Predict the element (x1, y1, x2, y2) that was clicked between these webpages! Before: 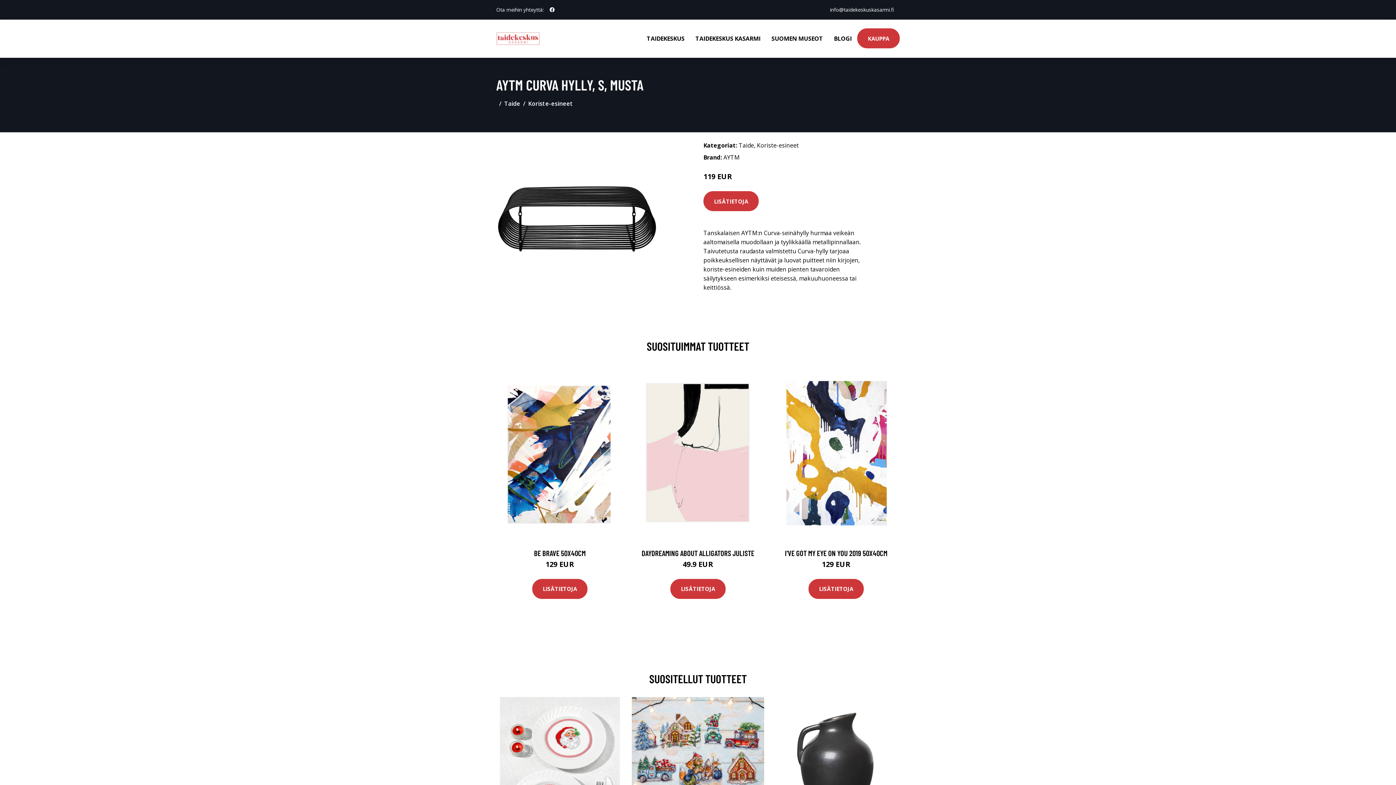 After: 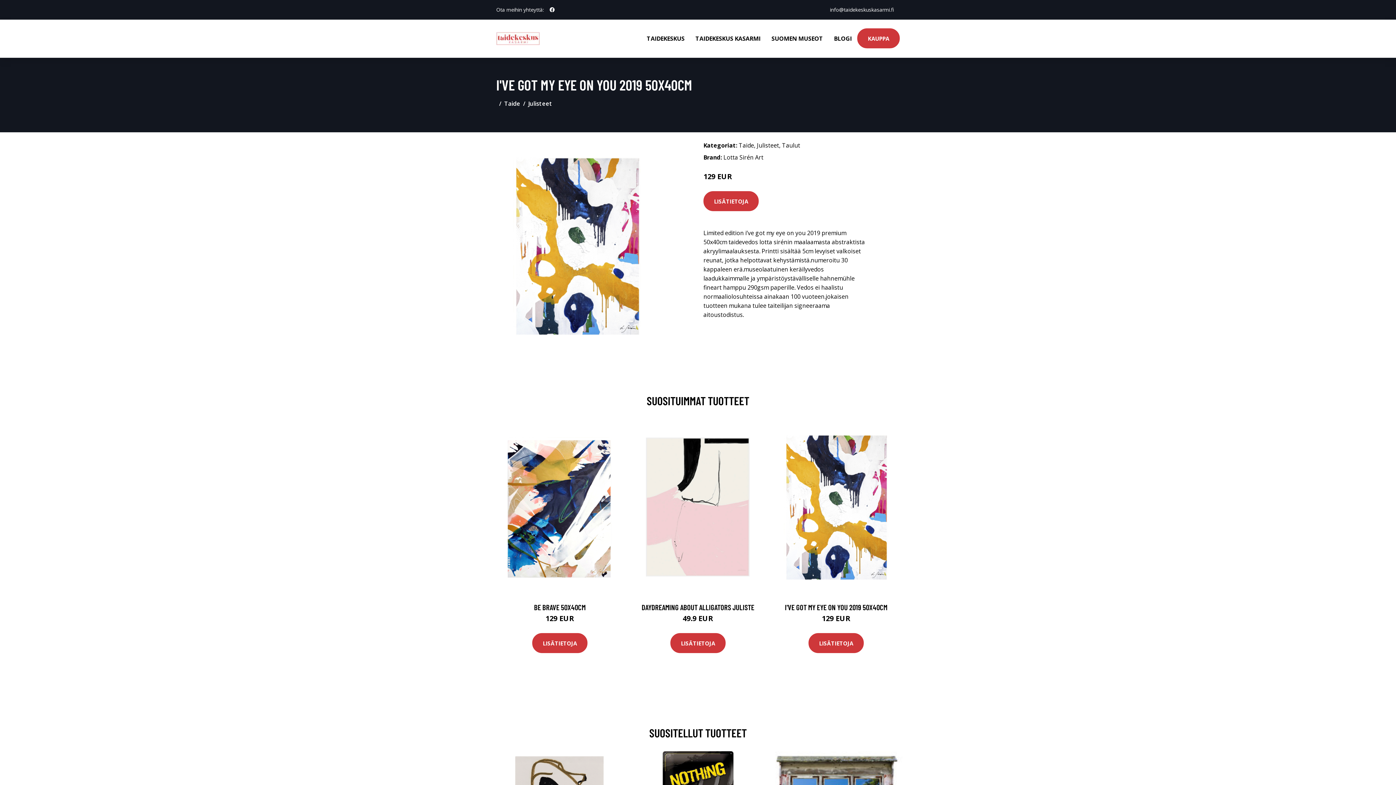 Action: label: I'VE GOT MY EYE ON YOU 2019 50X40CM bbox: (785, 548, 887, 557)